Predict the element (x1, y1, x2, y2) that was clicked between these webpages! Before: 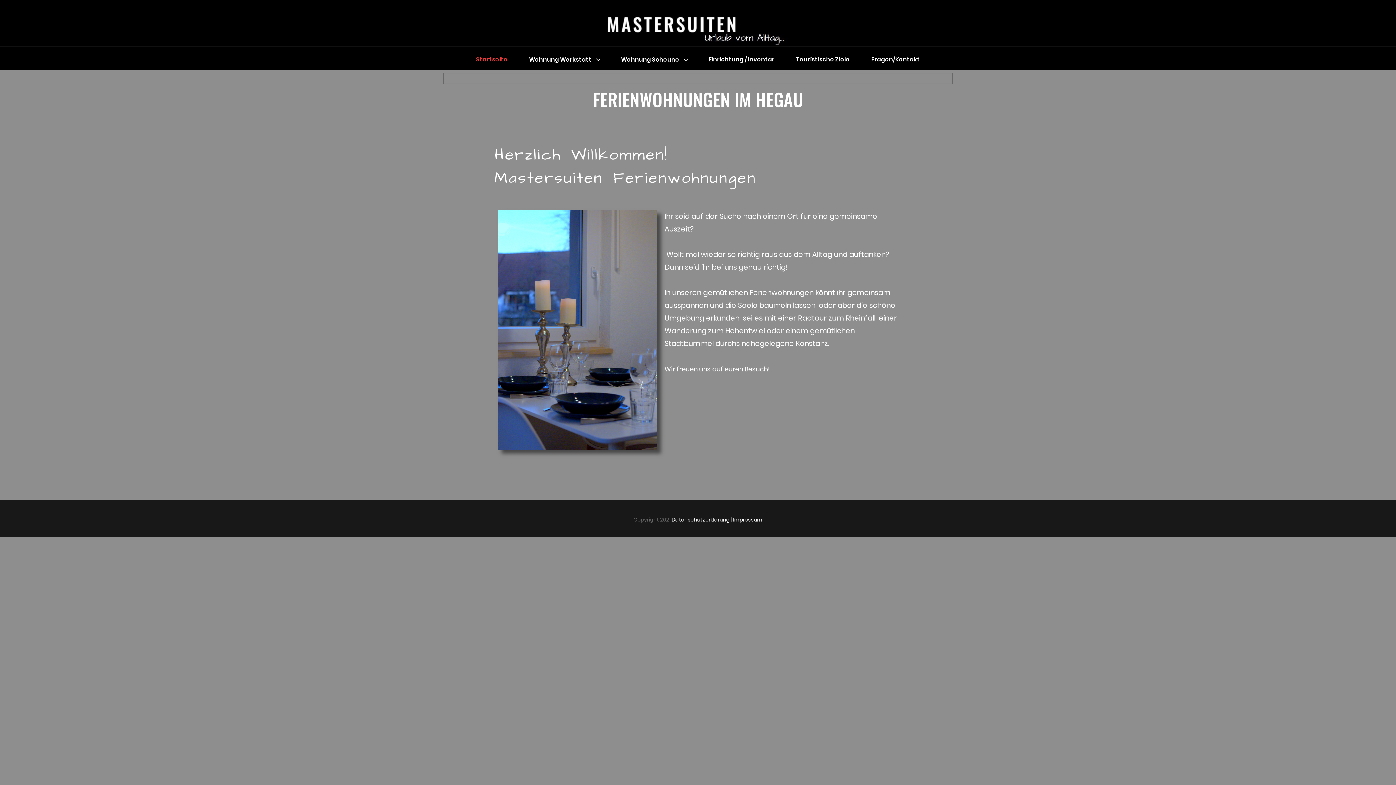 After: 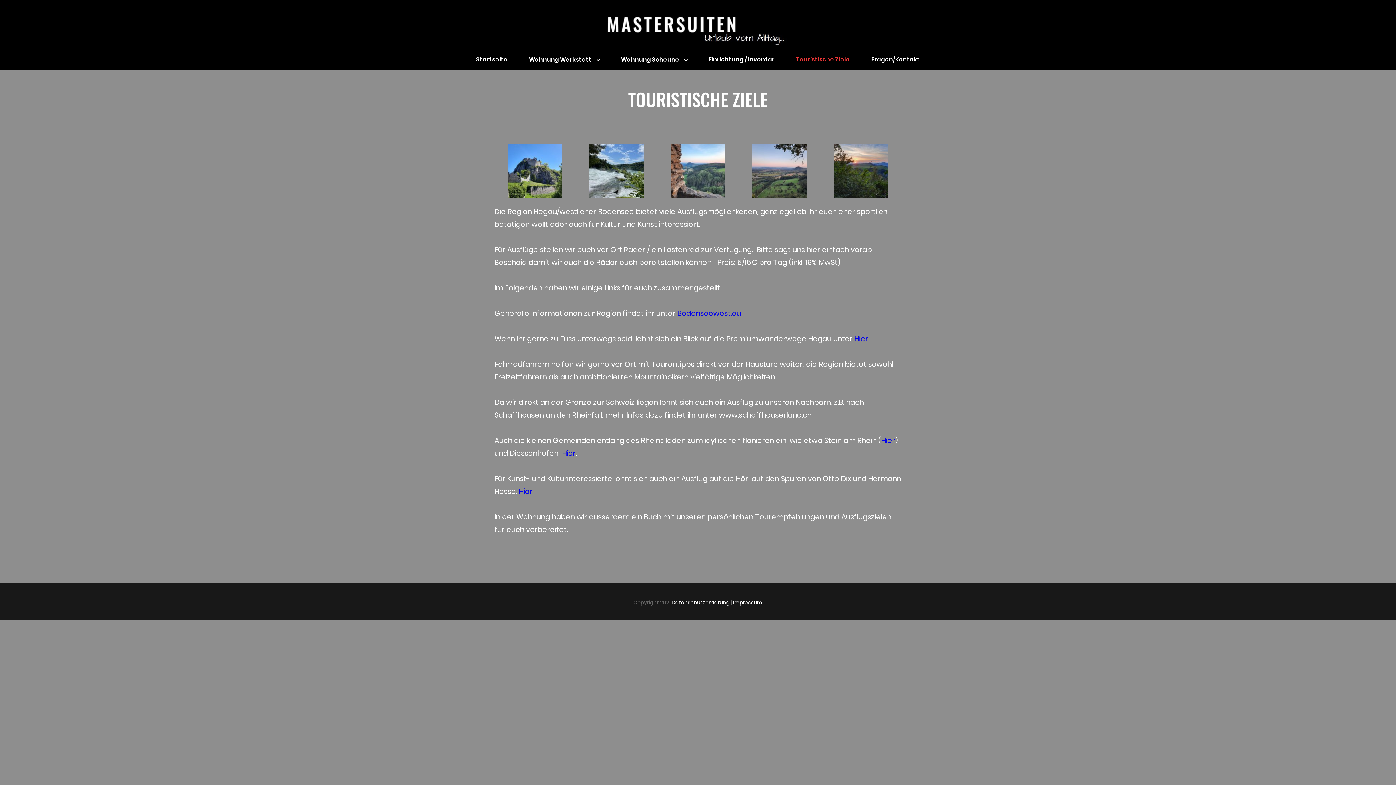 Action: bbox: (786, 47, 859, 72) label: Touristische Ziele